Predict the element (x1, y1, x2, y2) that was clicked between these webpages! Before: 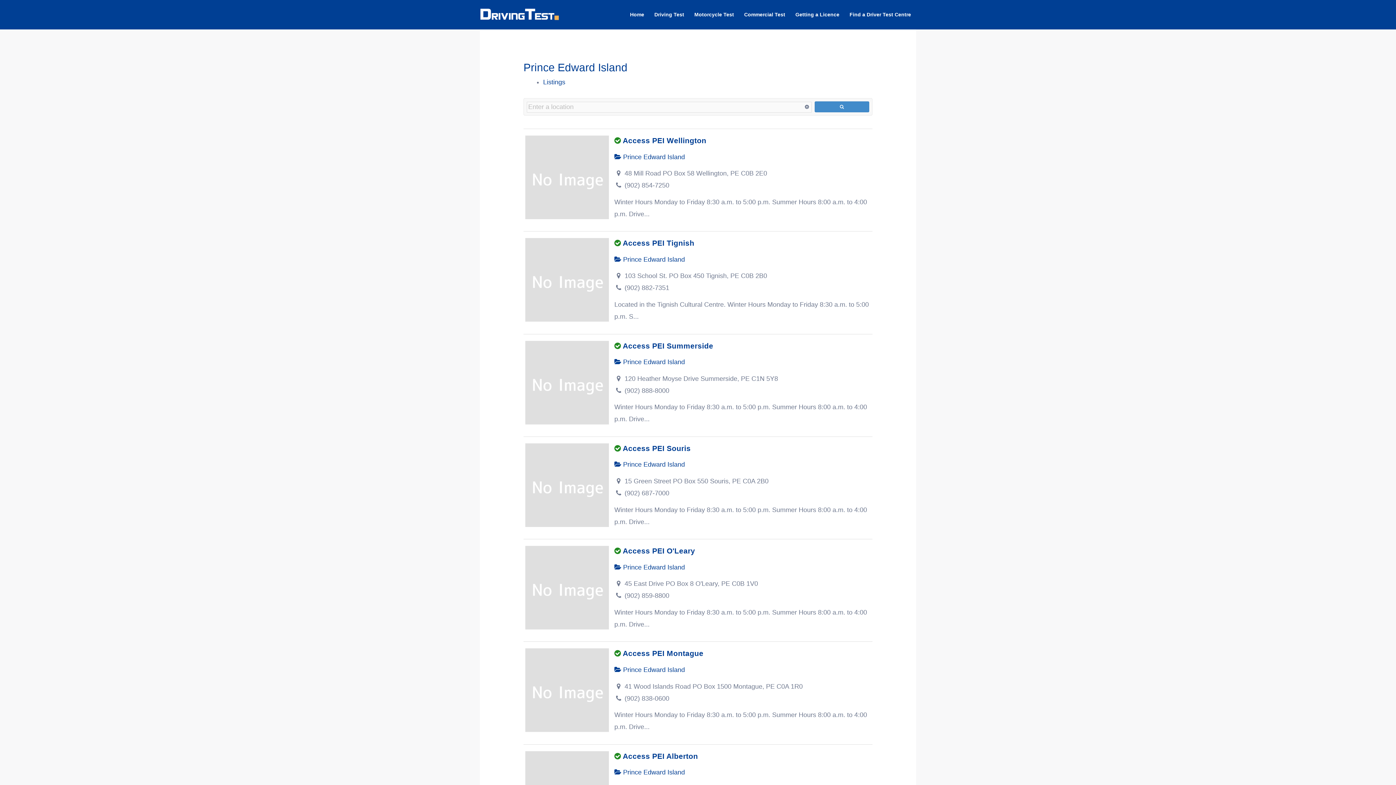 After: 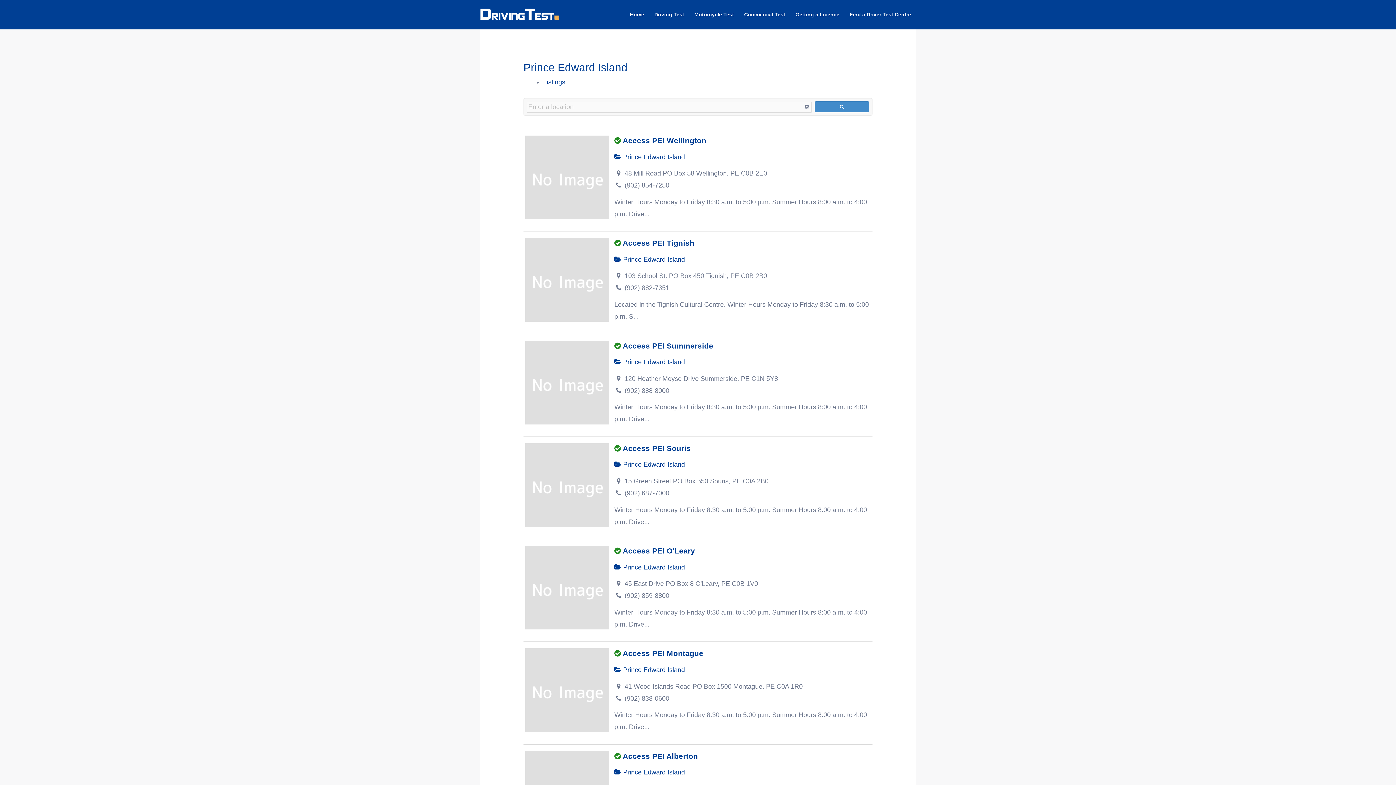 Action: label:  Prince Edward Island bbox: (614, 666, 685, 673)